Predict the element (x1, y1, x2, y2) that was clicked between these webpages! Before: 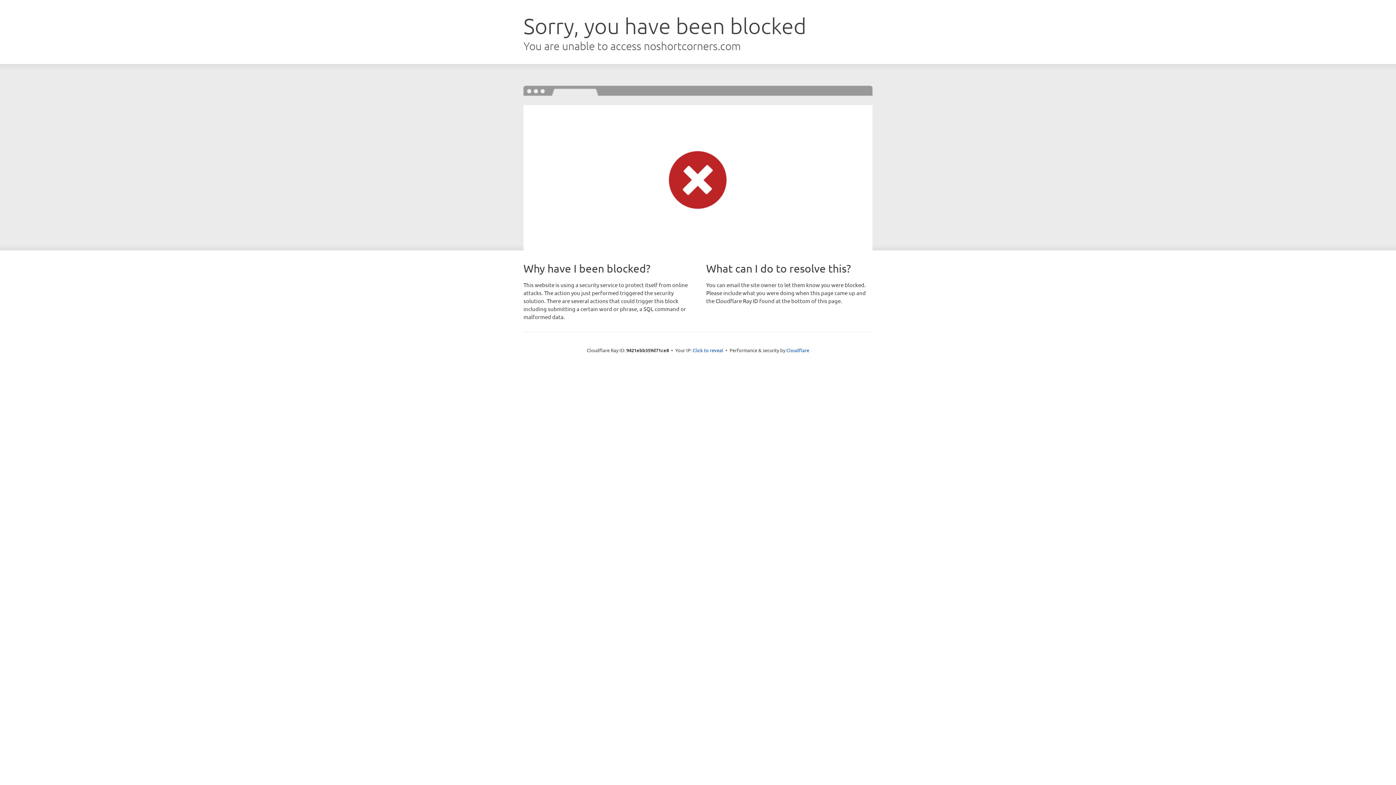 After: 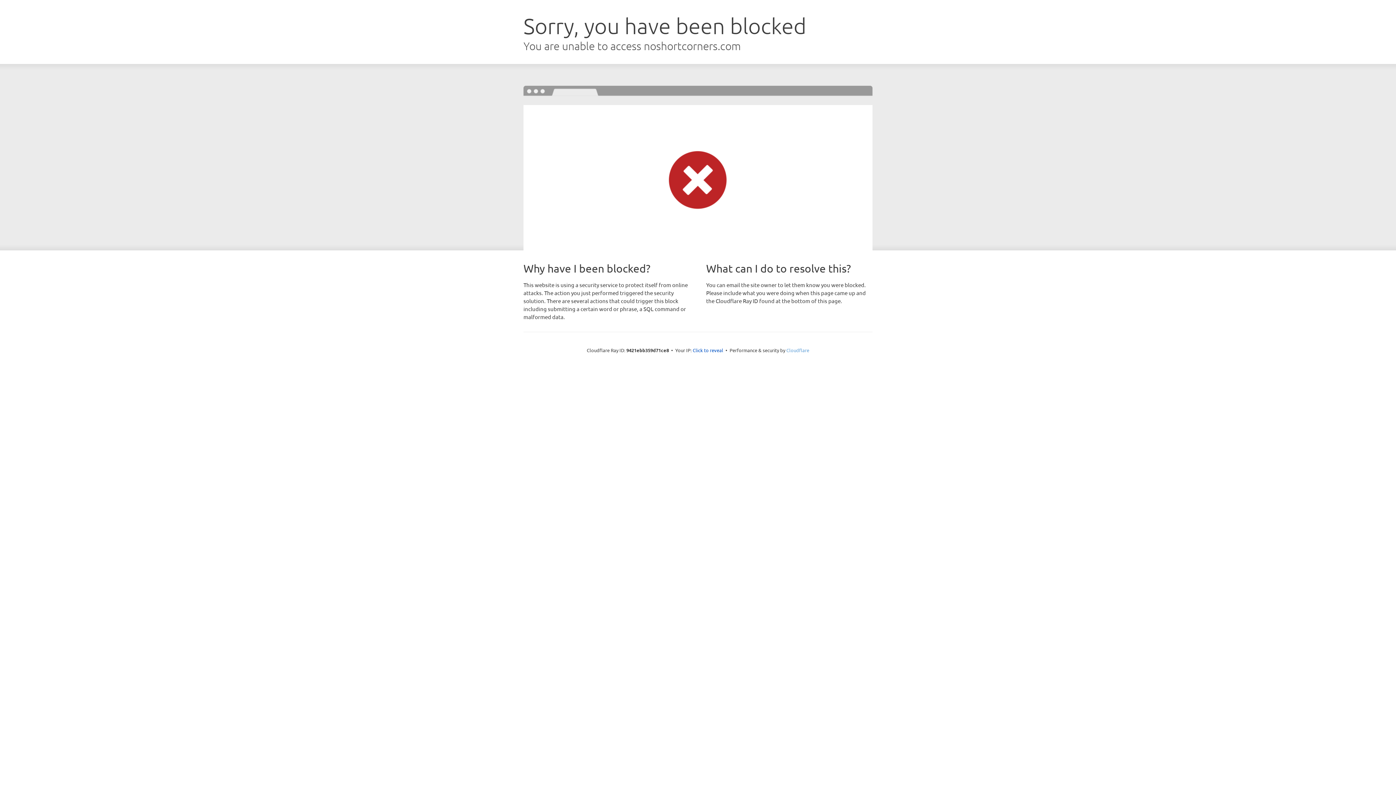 Action: label: Cloudflare bbox: (786, 347, 809, 353)